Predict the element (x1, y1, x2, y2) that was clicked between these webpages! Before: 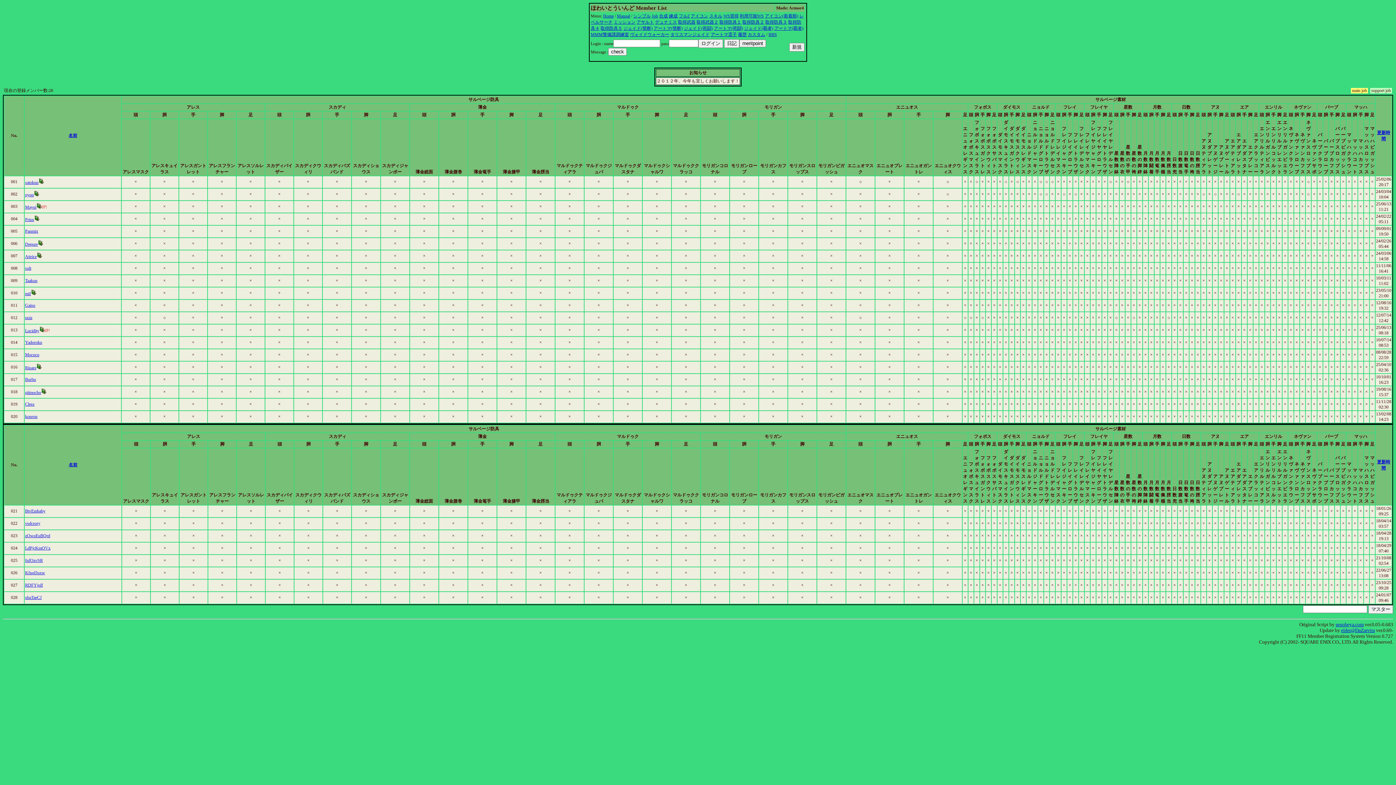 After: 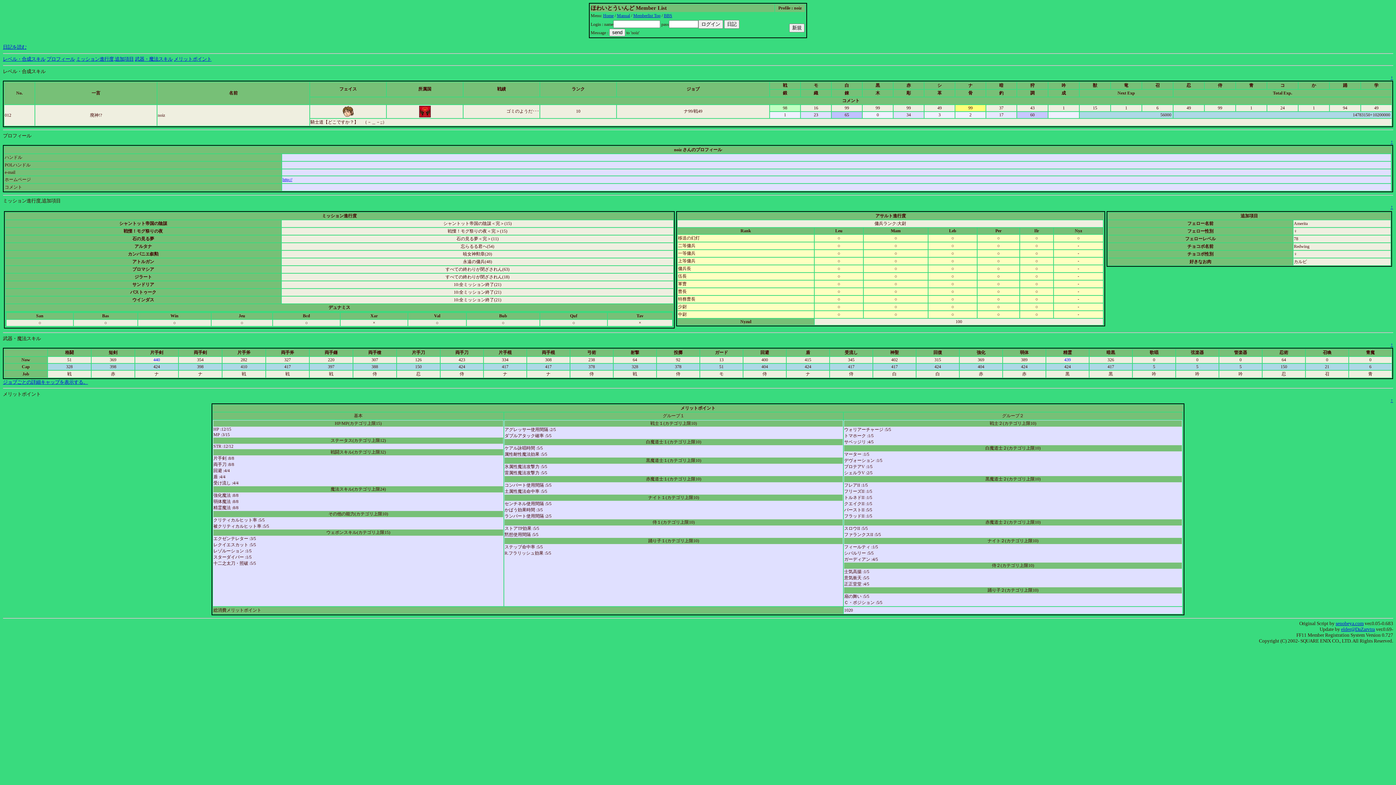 Action: bbox: (25, 315, 32, 320) label: noiz